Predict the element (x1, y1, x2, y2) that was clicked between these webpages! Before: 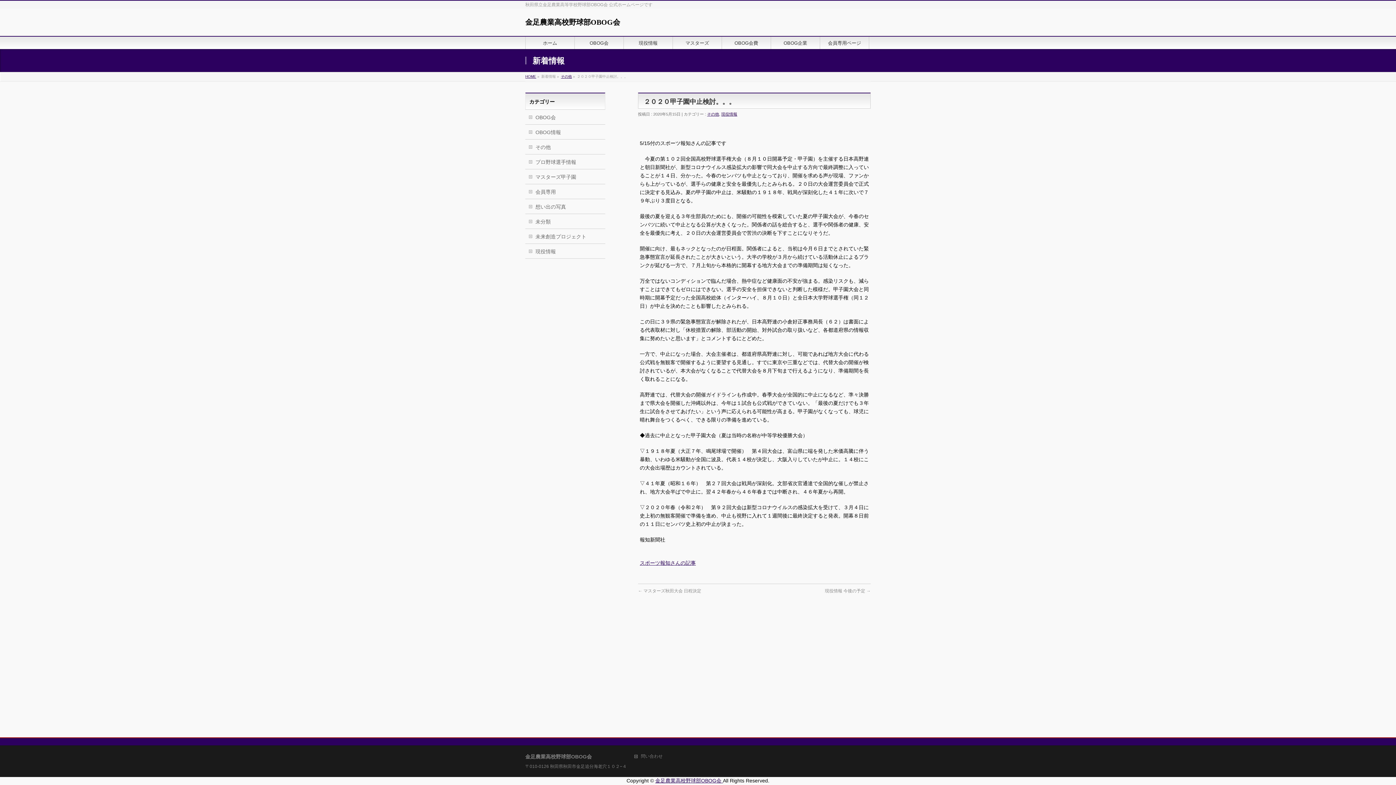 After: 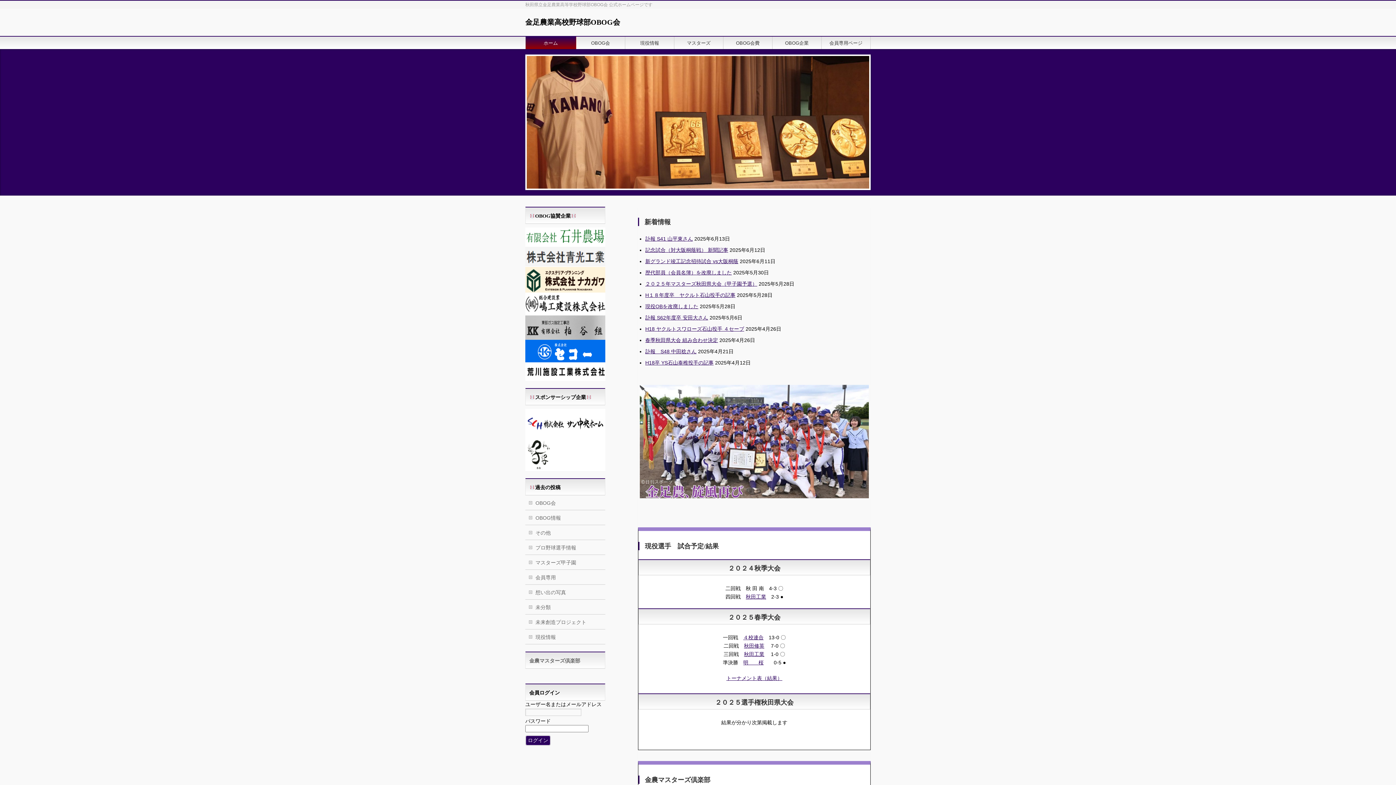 Action: label: 金足農業高校野球部OBOG会  bbox: (655, 778, 723, 784)